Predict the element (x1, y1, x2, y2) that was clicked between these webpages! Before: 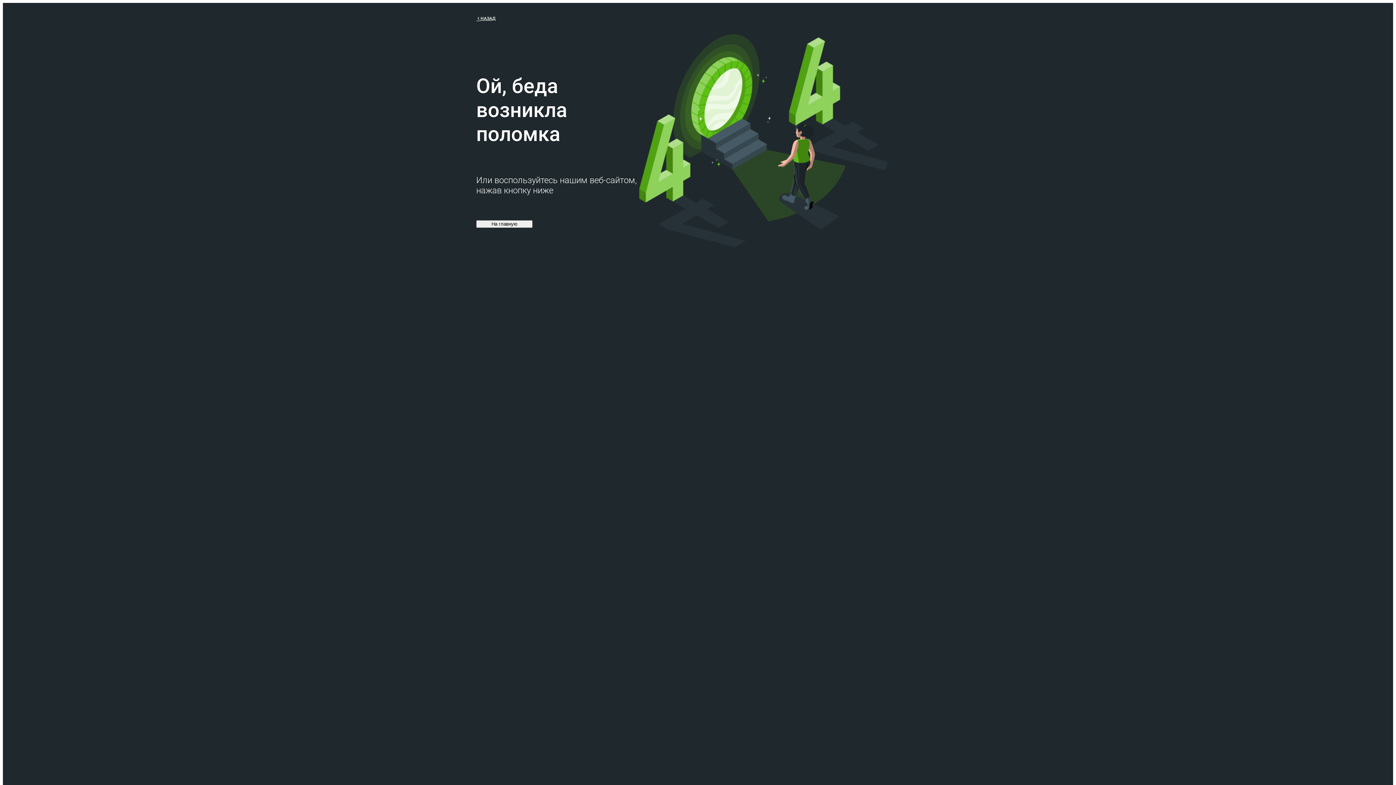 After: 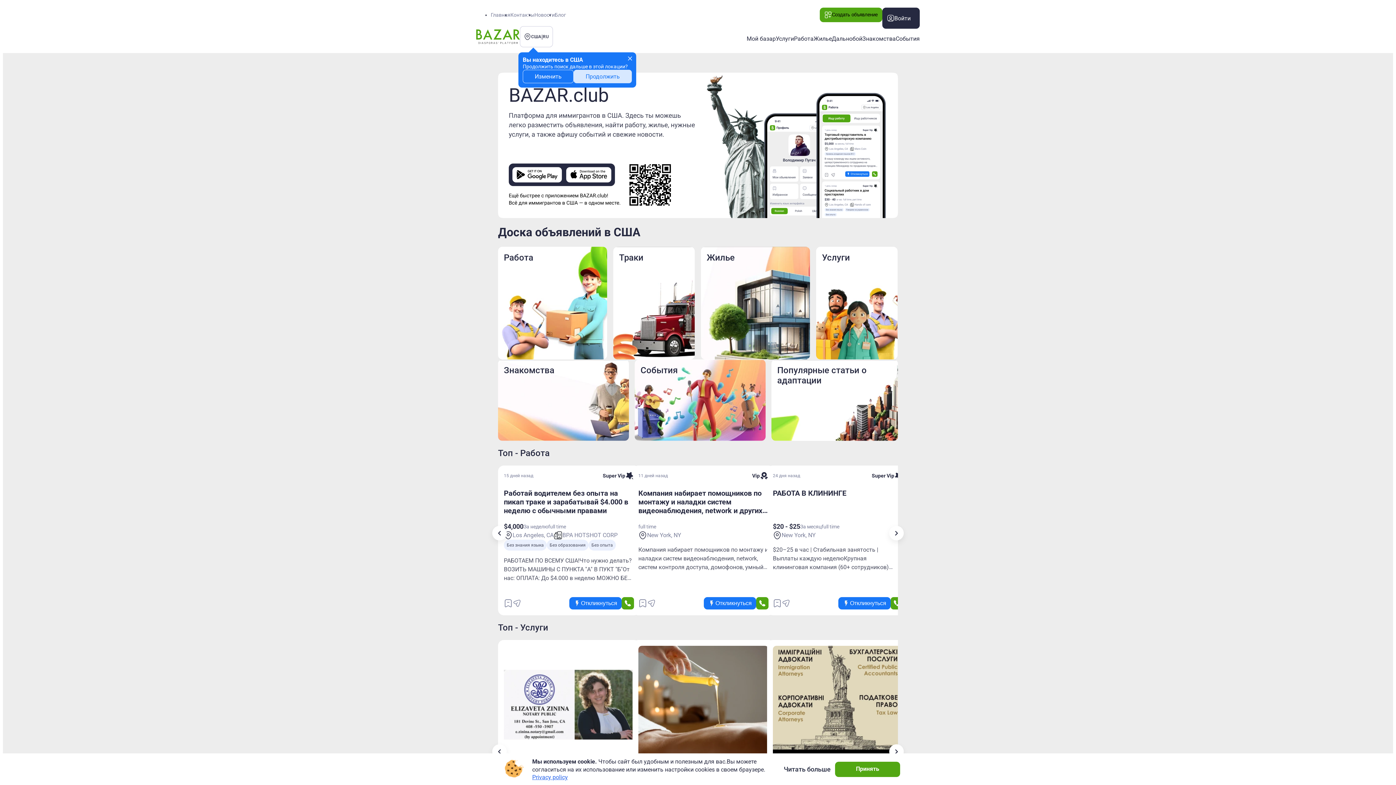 Action: label: НАЗАД bbox: (476, 14, 495, 21)